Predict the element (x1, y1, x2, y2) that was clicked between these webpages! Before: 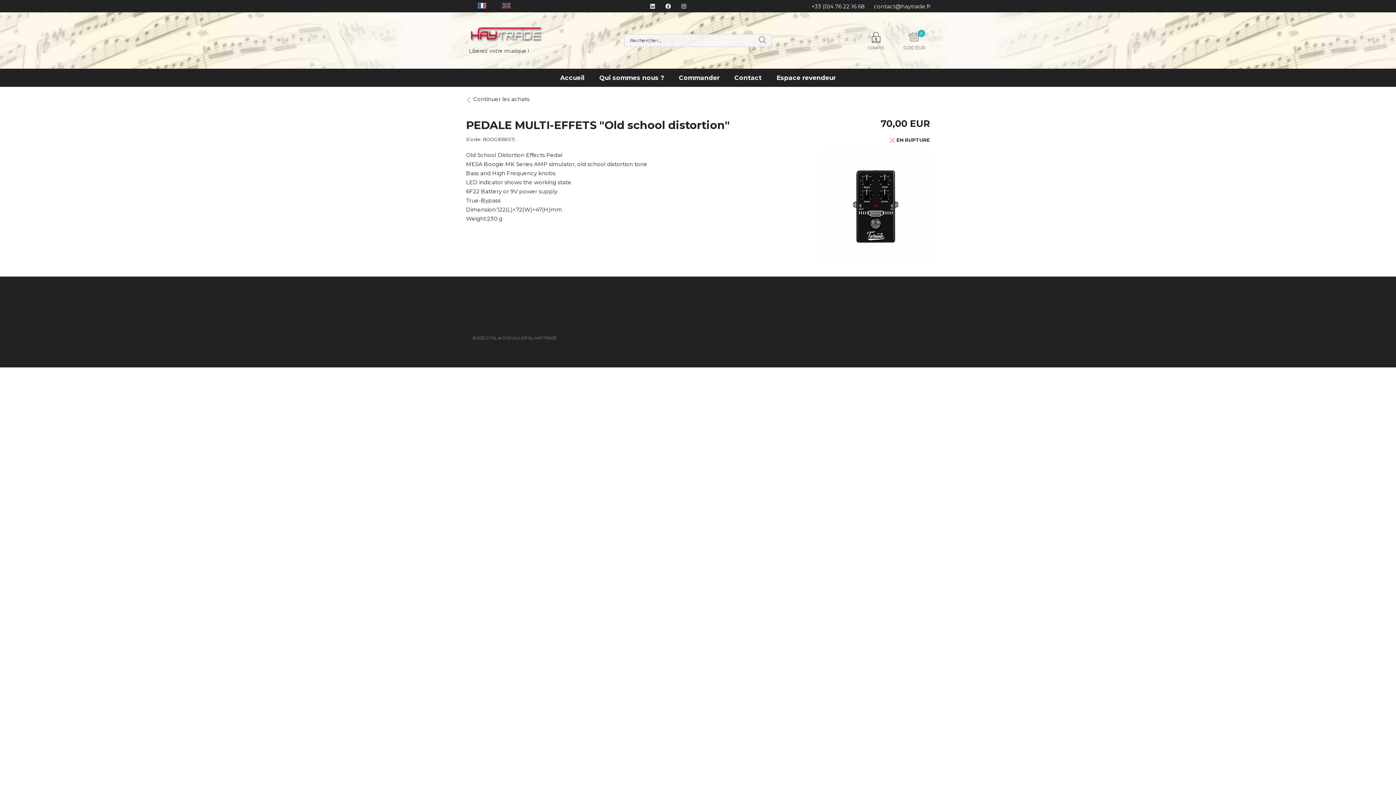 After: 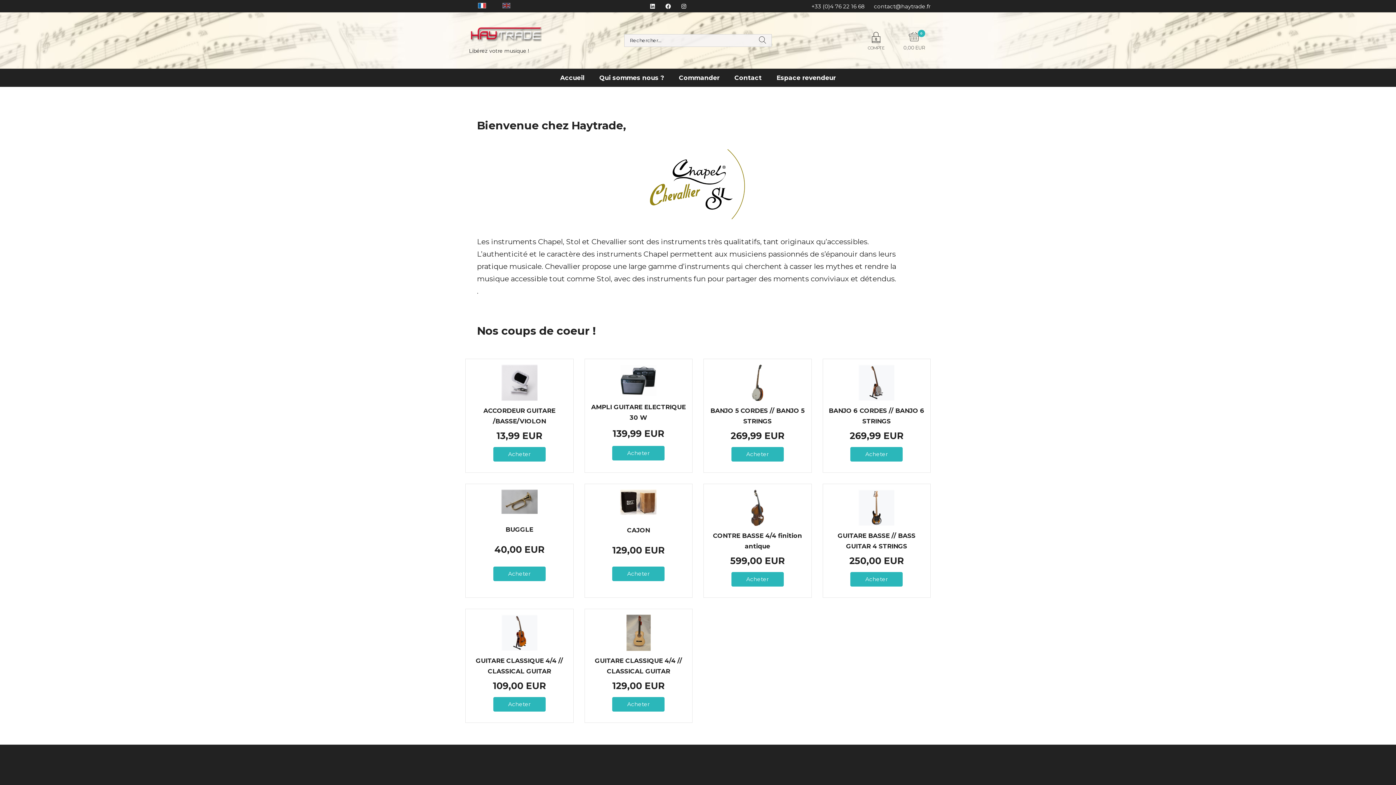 Action: bbox: (469, 30, 541, 37)